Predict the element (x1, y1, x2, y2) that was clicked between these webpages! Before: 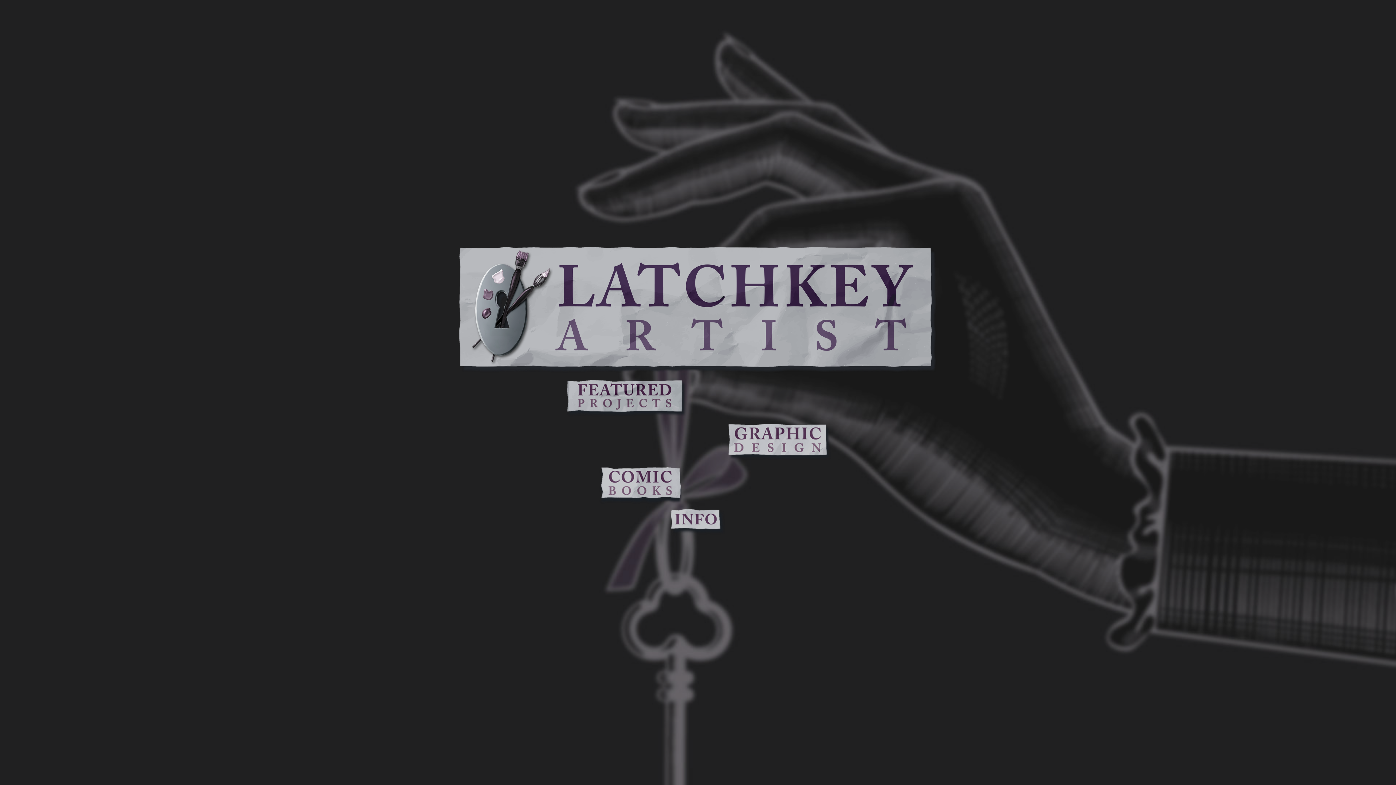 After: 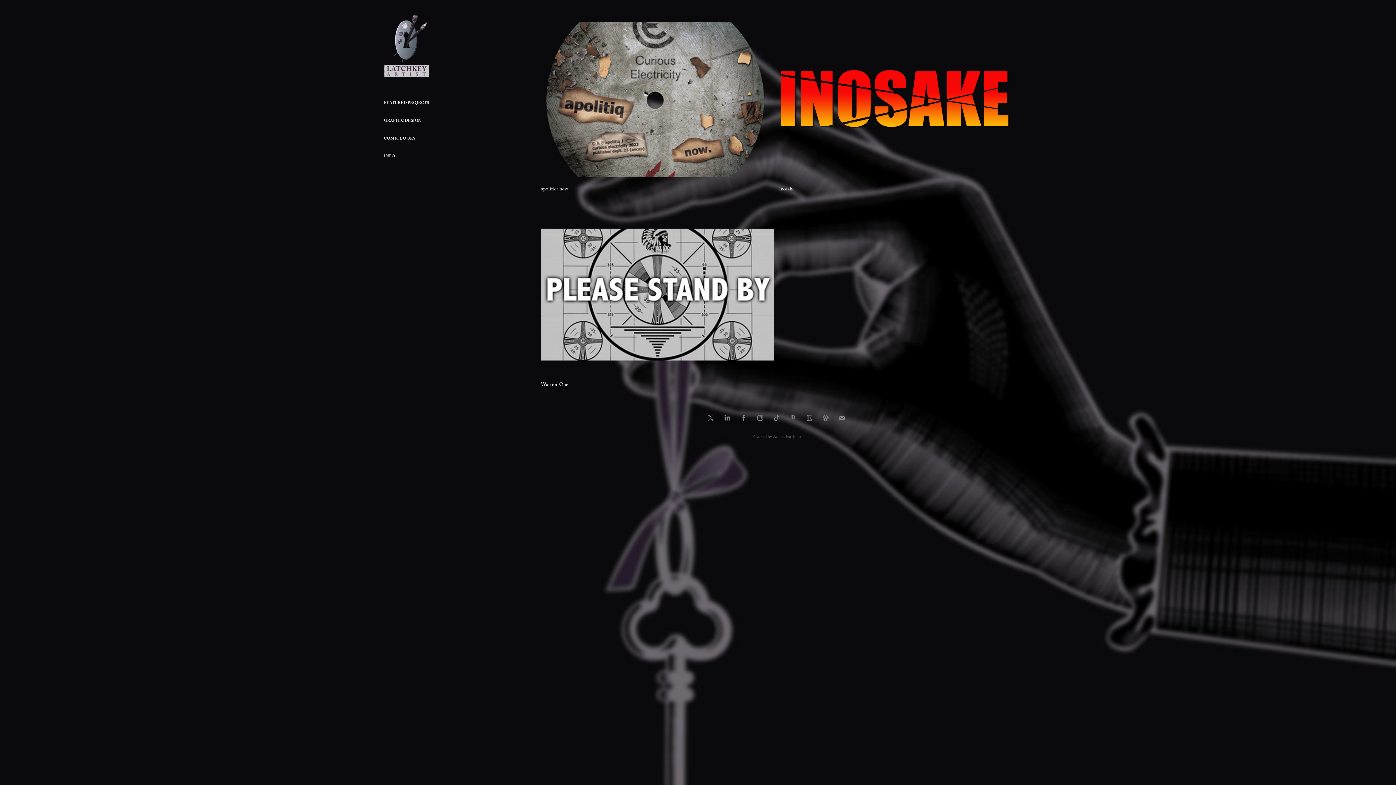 Action: bbox: (341, 380, 912, 416)